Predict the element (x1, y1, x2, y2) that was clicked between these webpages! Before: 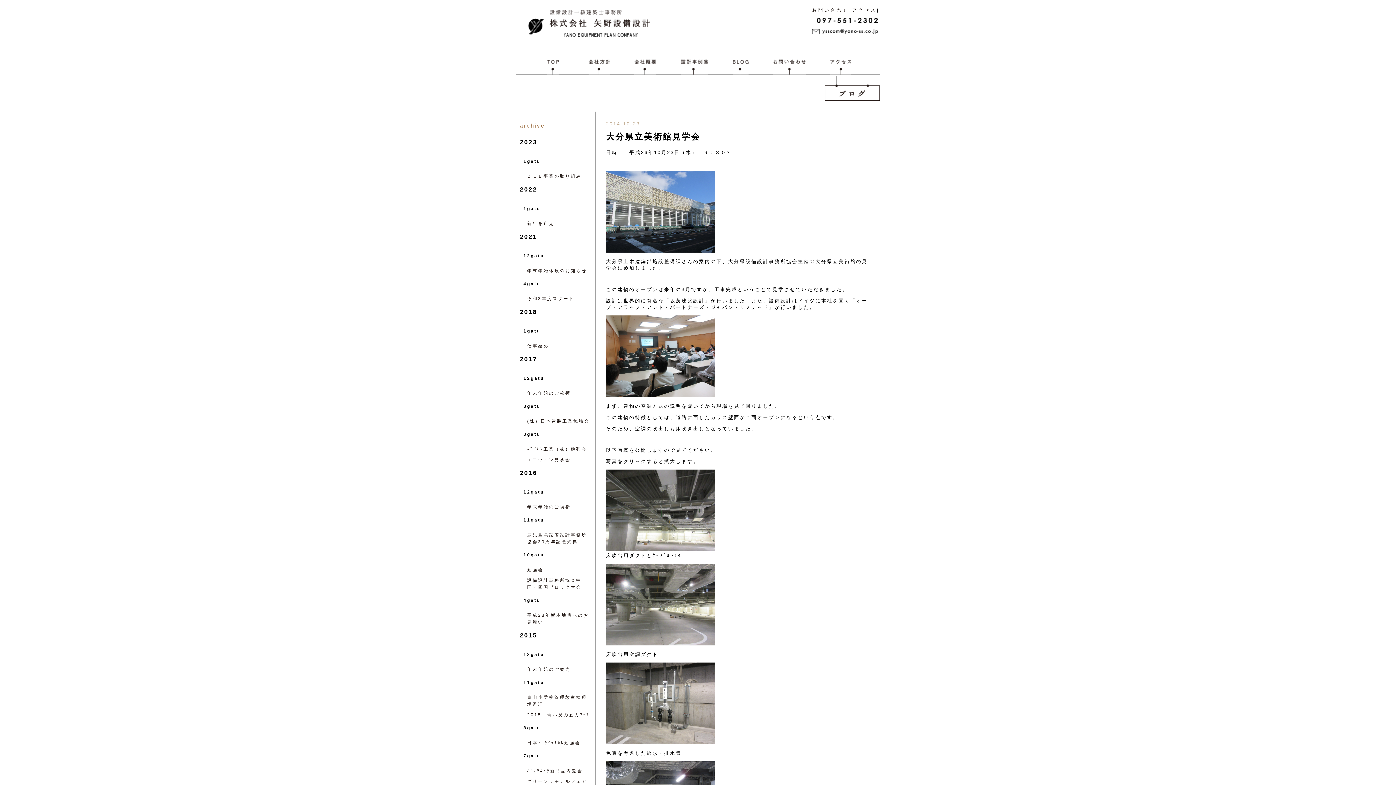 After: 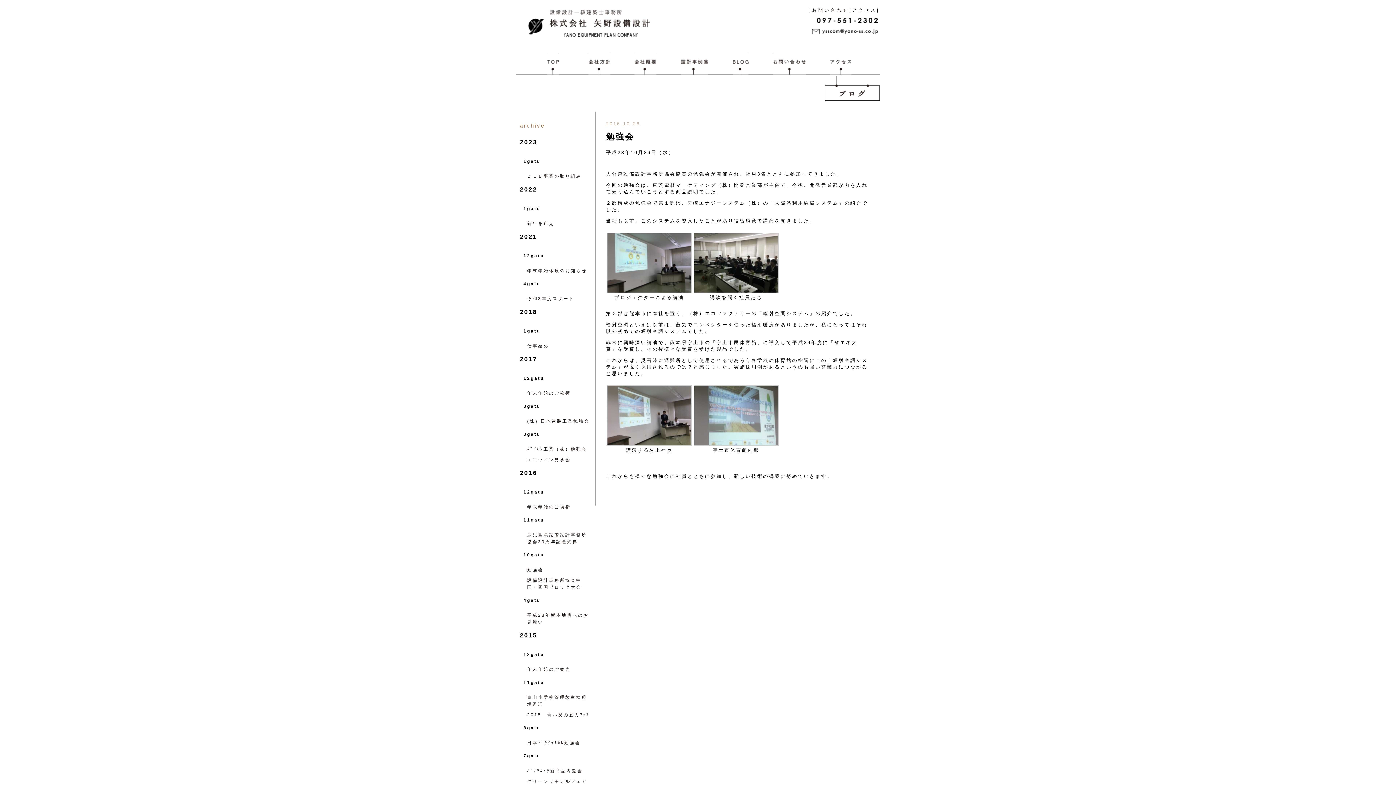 Action: bbox: (527, 567, 543, 572) label: 勉強会